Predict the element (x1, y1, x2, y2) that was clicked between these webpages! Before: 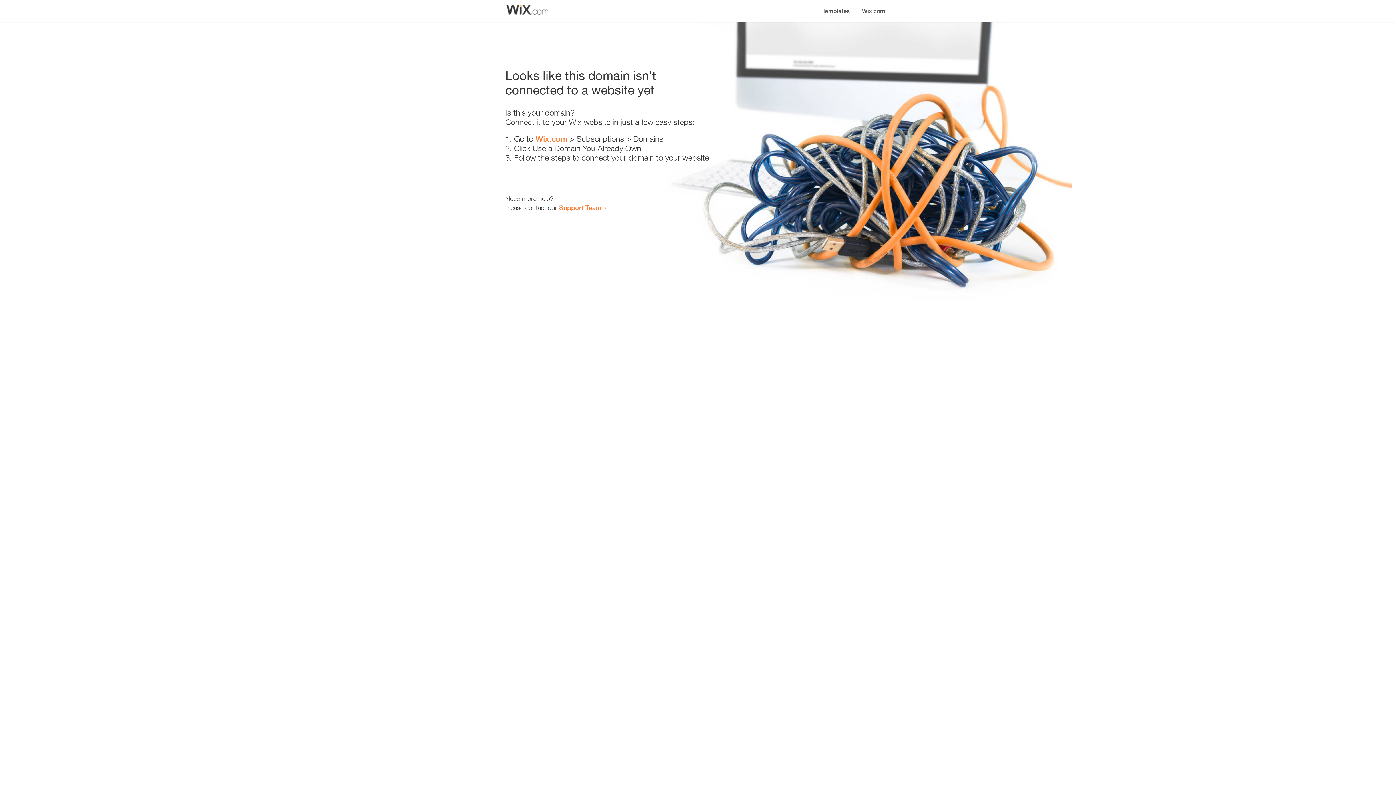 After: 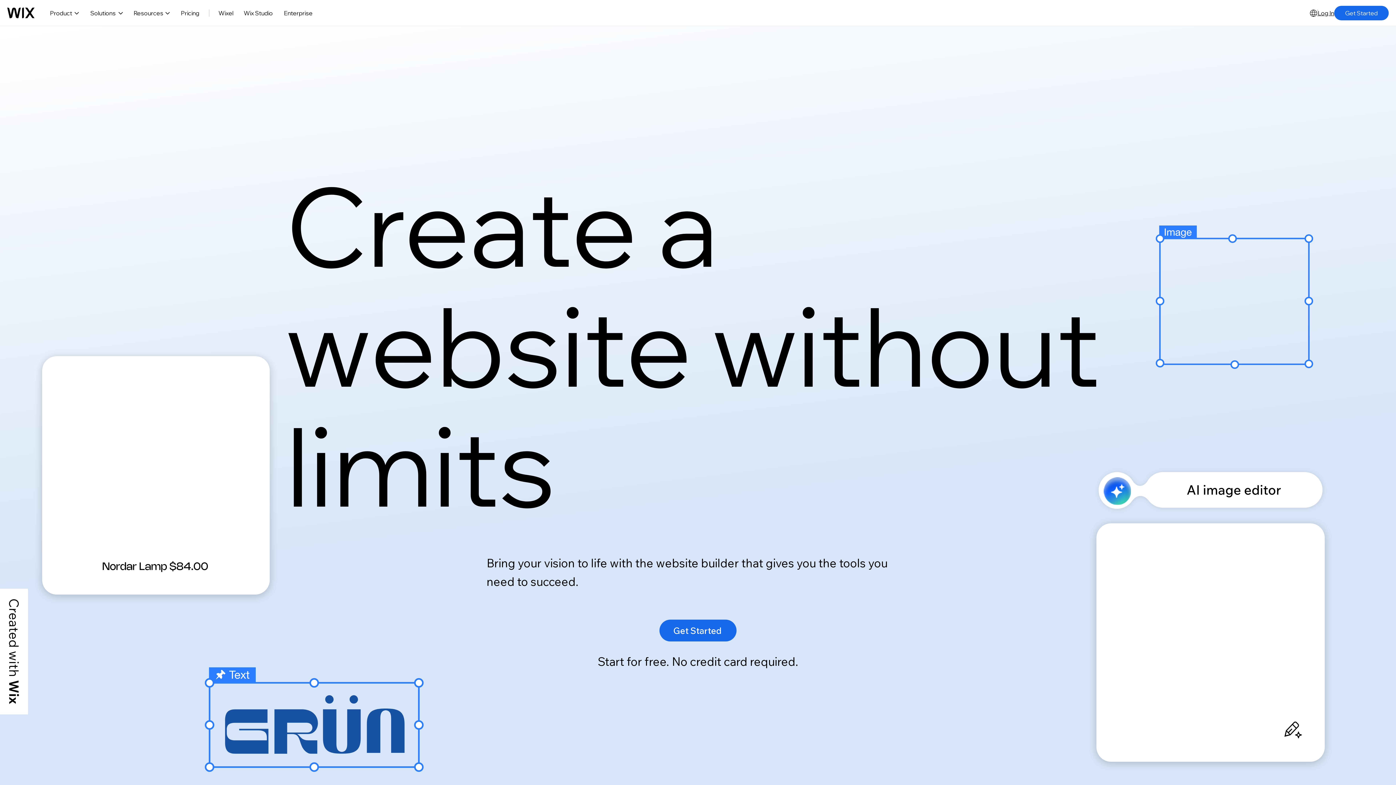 Action: bbox: (856, 0, 890, 14) label: Wix.com